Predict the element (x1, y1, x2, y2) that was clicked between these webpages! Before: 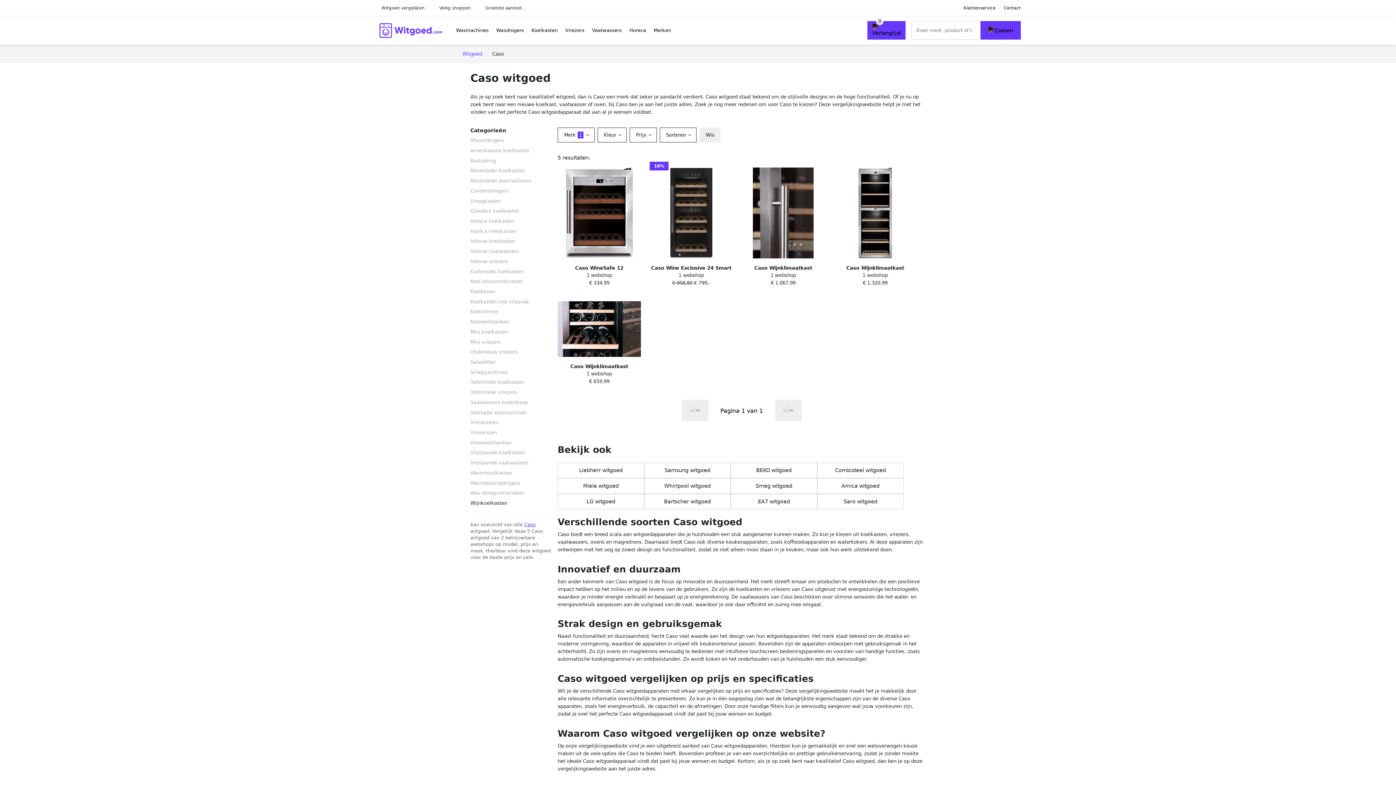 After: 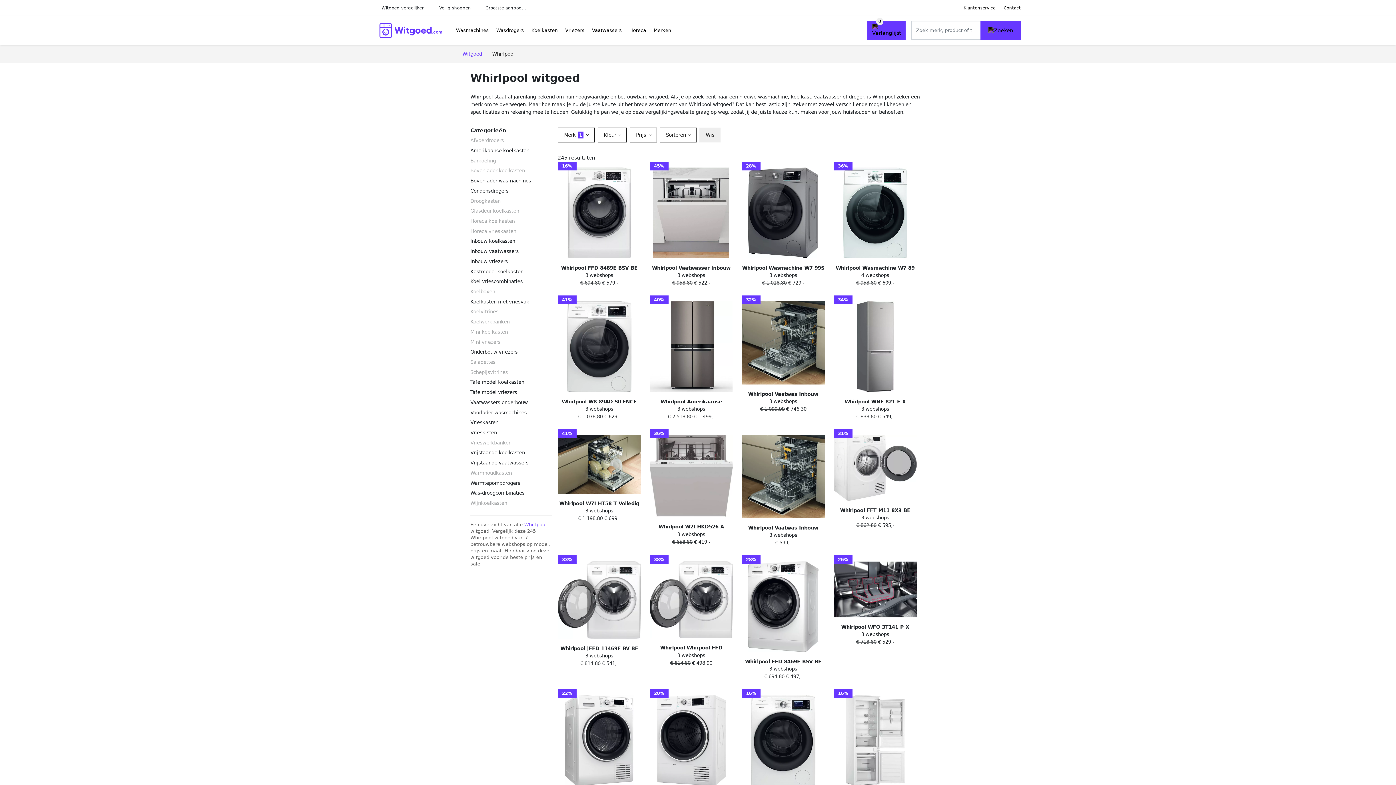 Action: bbox: (644, 478, 730, 494) label: Whirlpool witgoed